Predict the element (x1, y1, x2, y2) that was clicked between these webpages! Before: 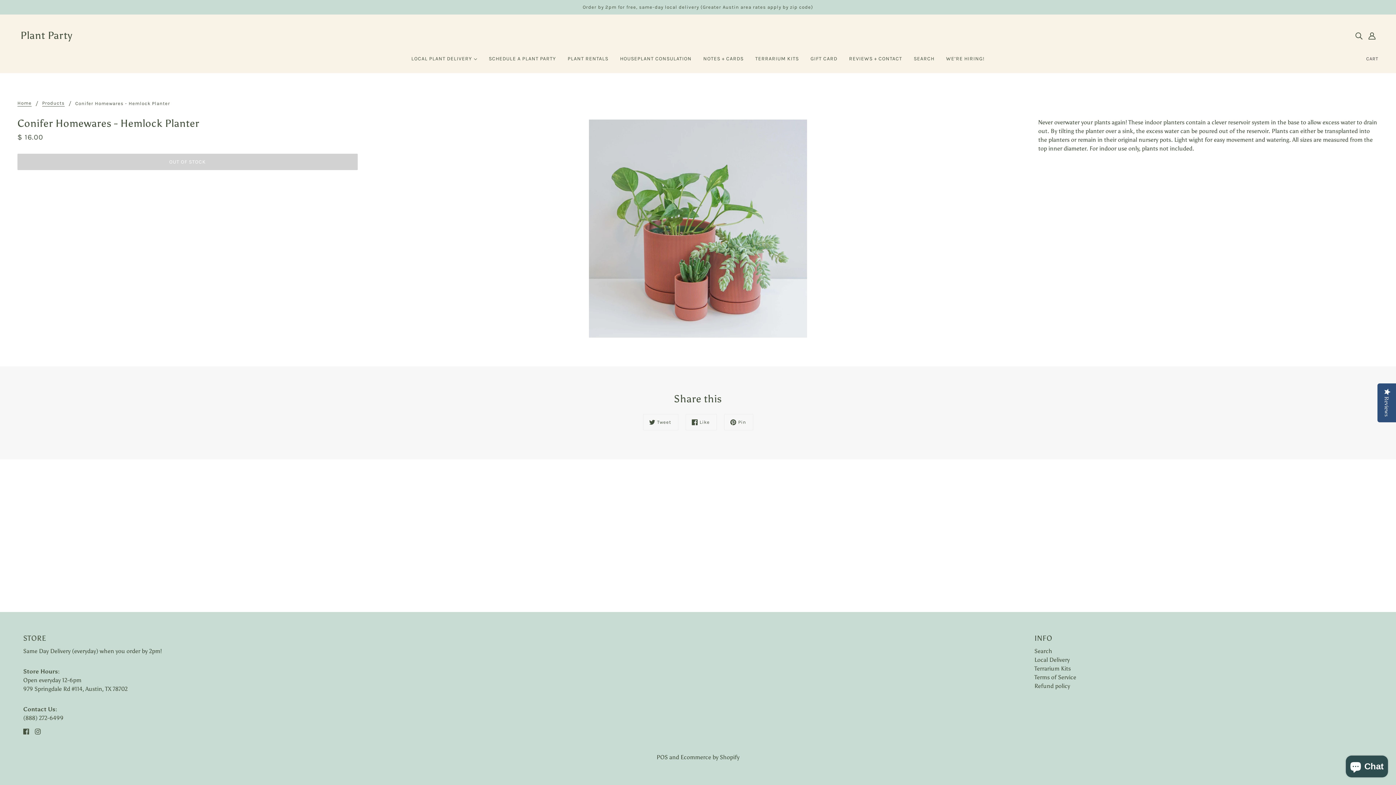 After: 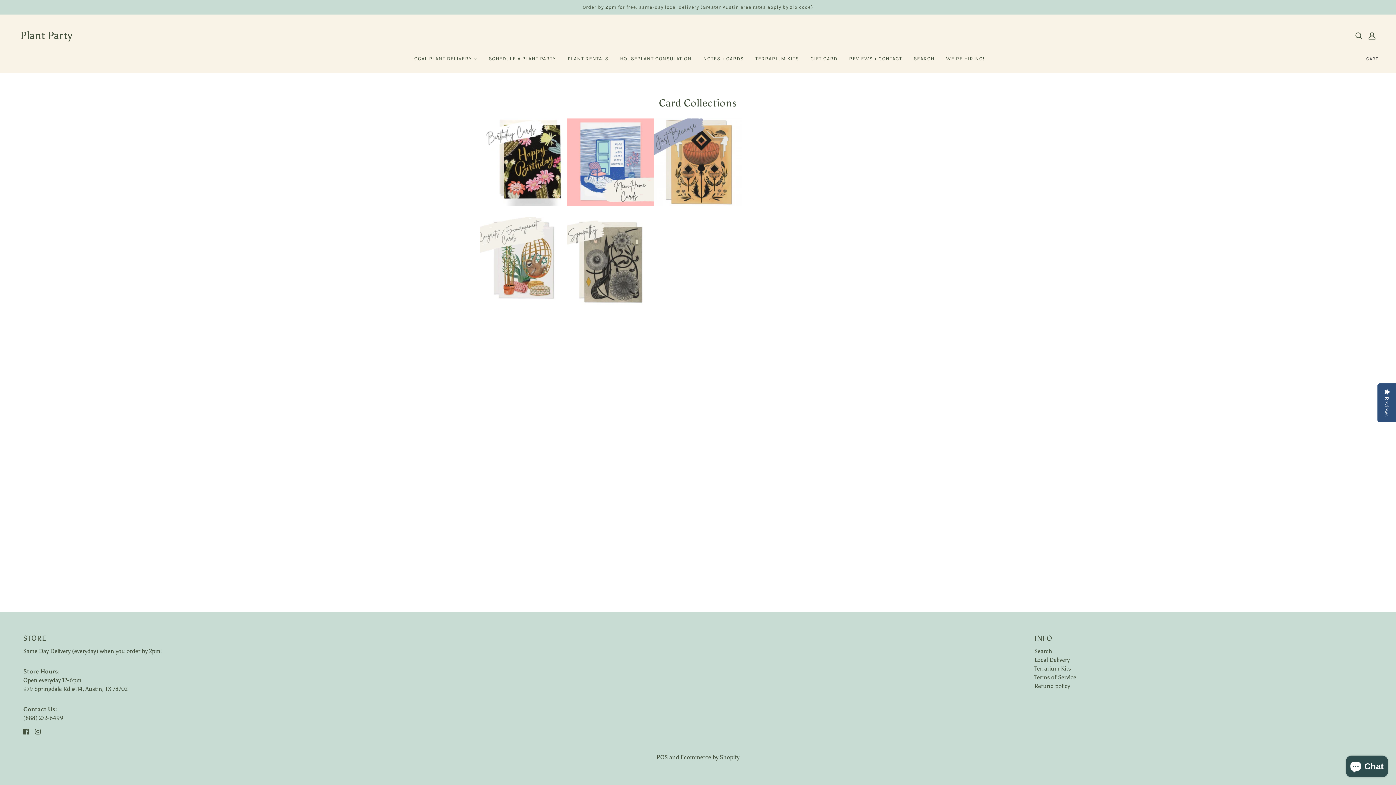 Action: label: NOTES + CARDS bbox: (697, 50, 749, 73)